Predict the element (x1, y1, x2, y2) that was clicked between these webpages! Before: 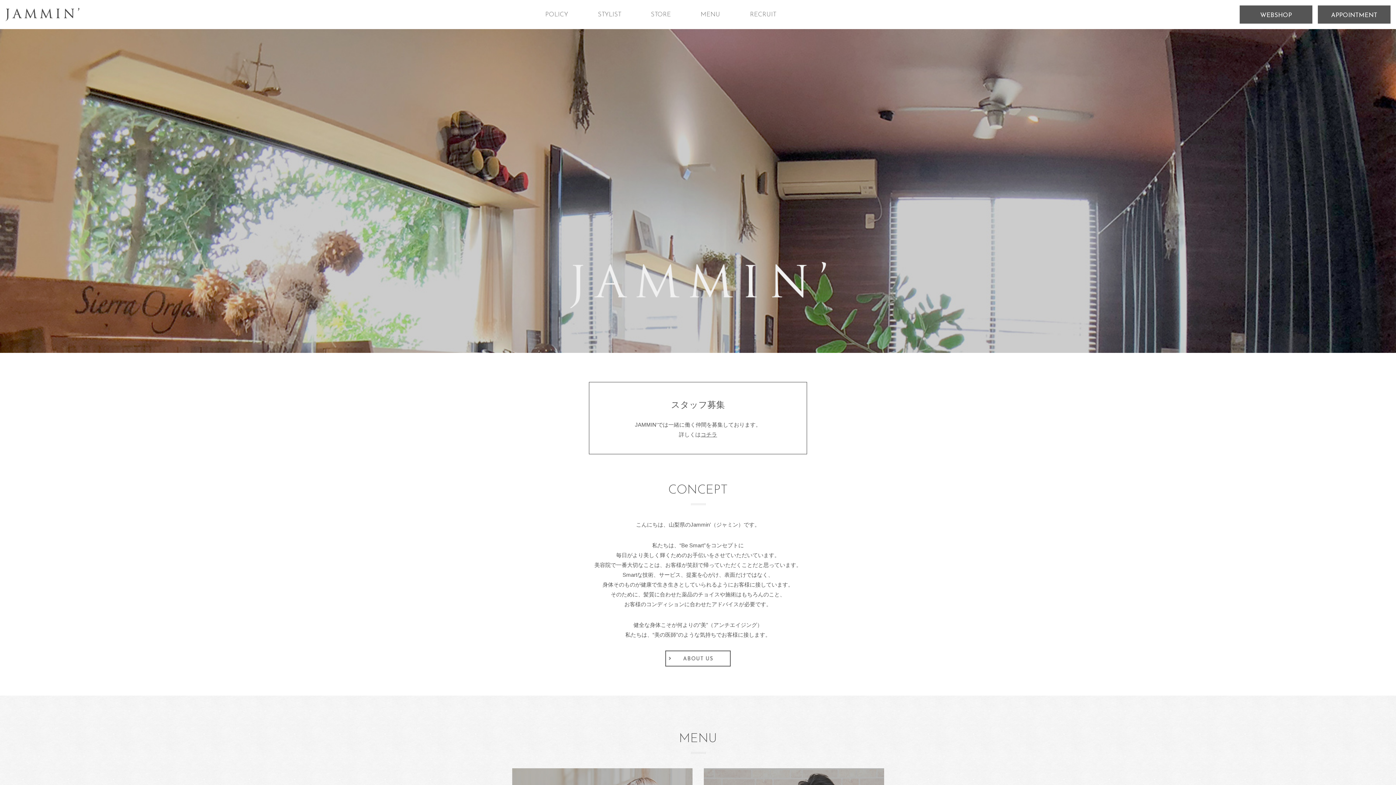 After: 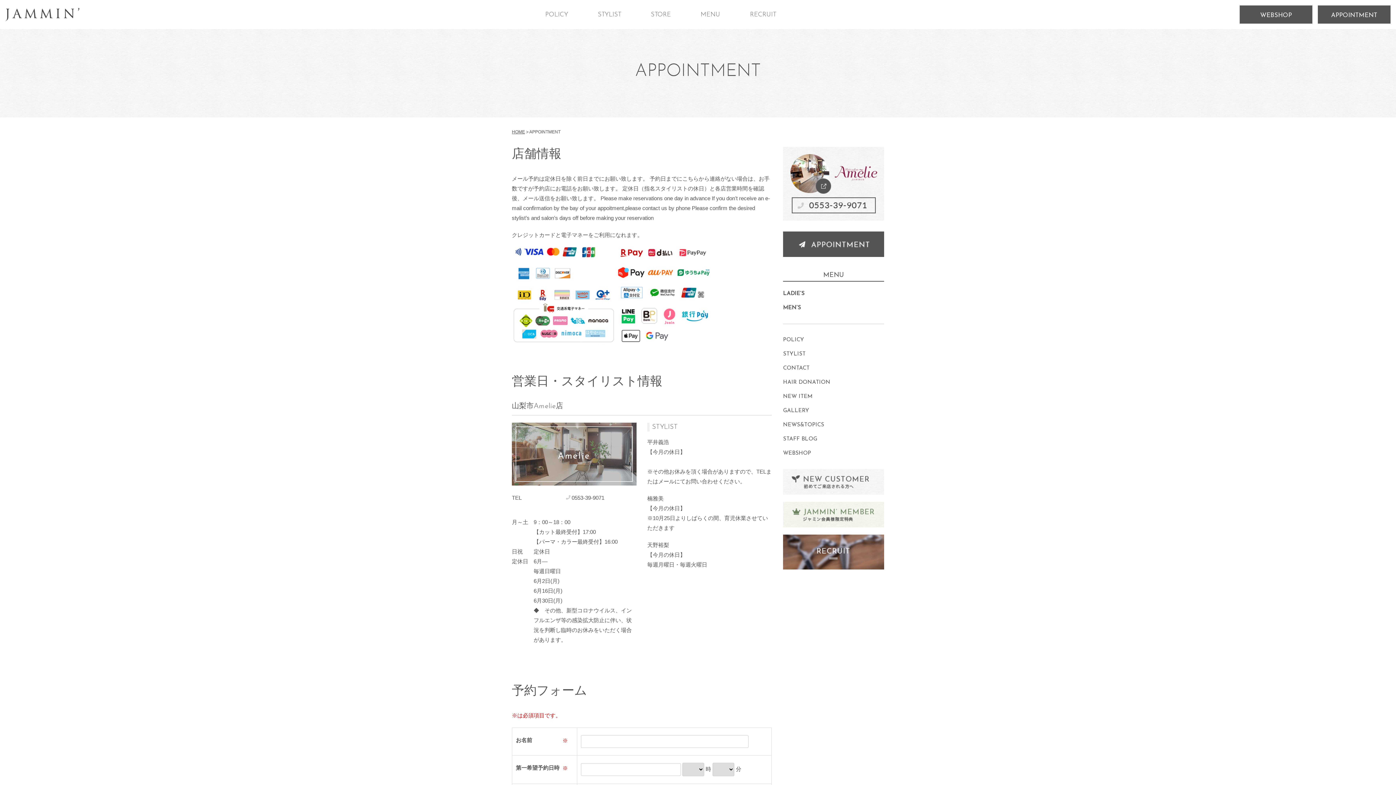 Action: bbox: (1318, 5, 1390, 23) label: APPOINTMENT